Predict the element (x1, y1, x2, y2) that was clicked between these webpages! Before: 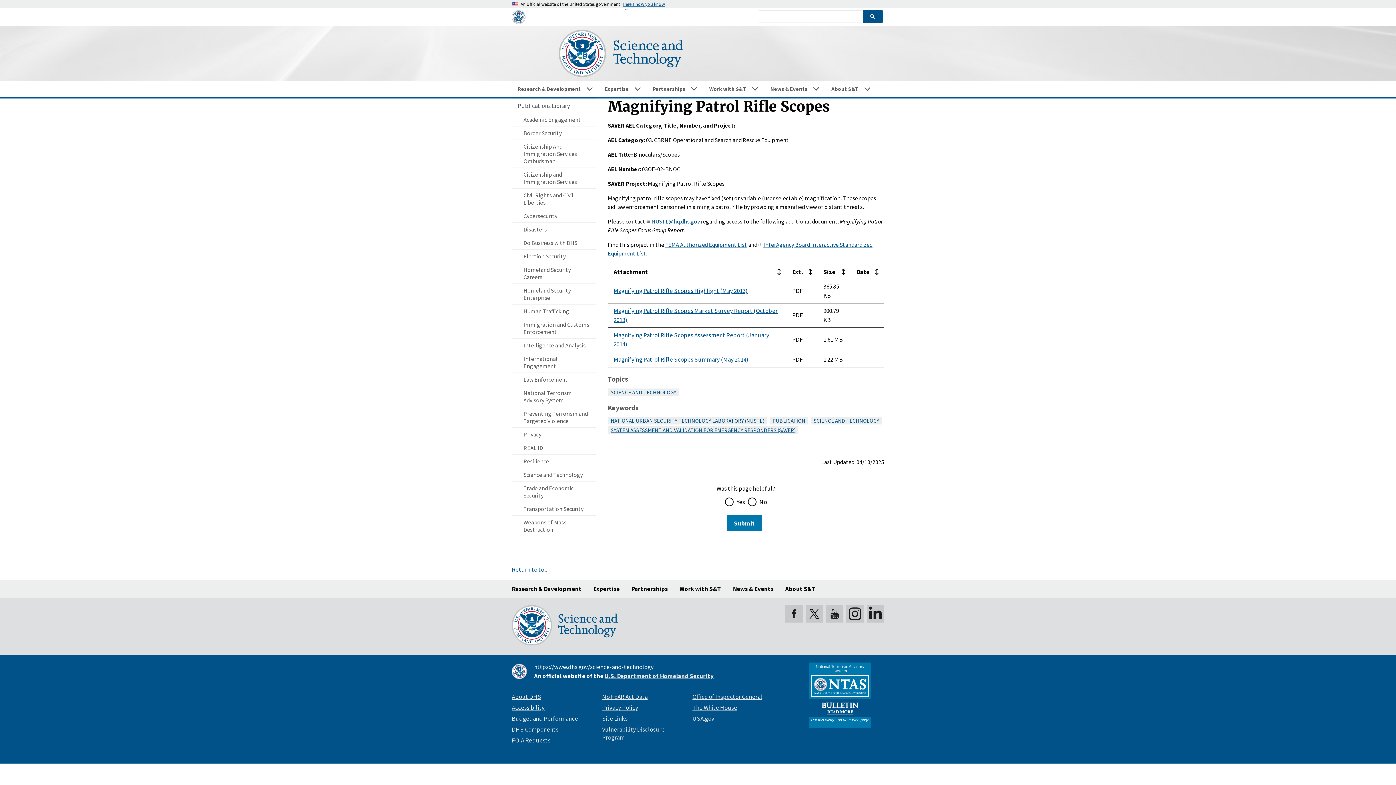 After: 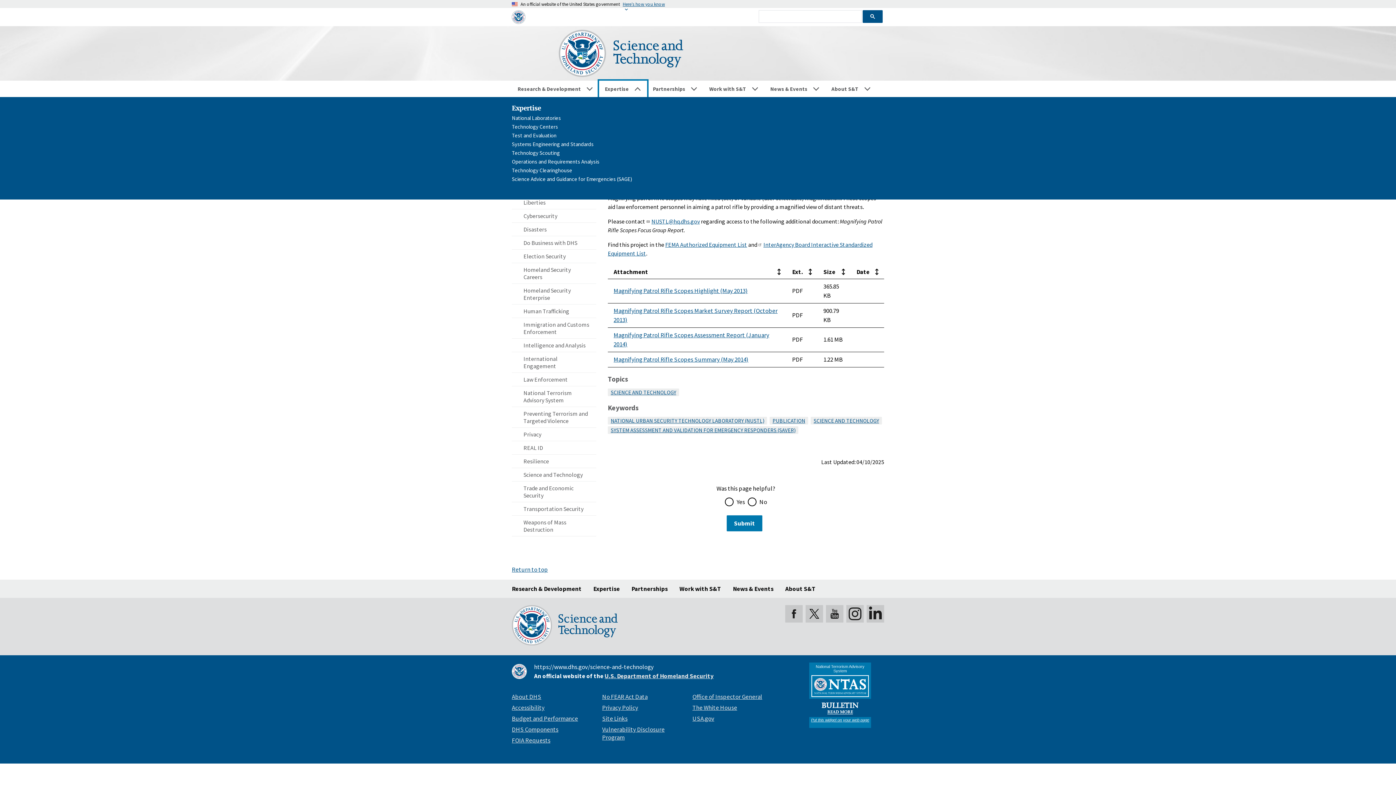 Action: label: Expertise bbox: (599, 80, 647, 97)